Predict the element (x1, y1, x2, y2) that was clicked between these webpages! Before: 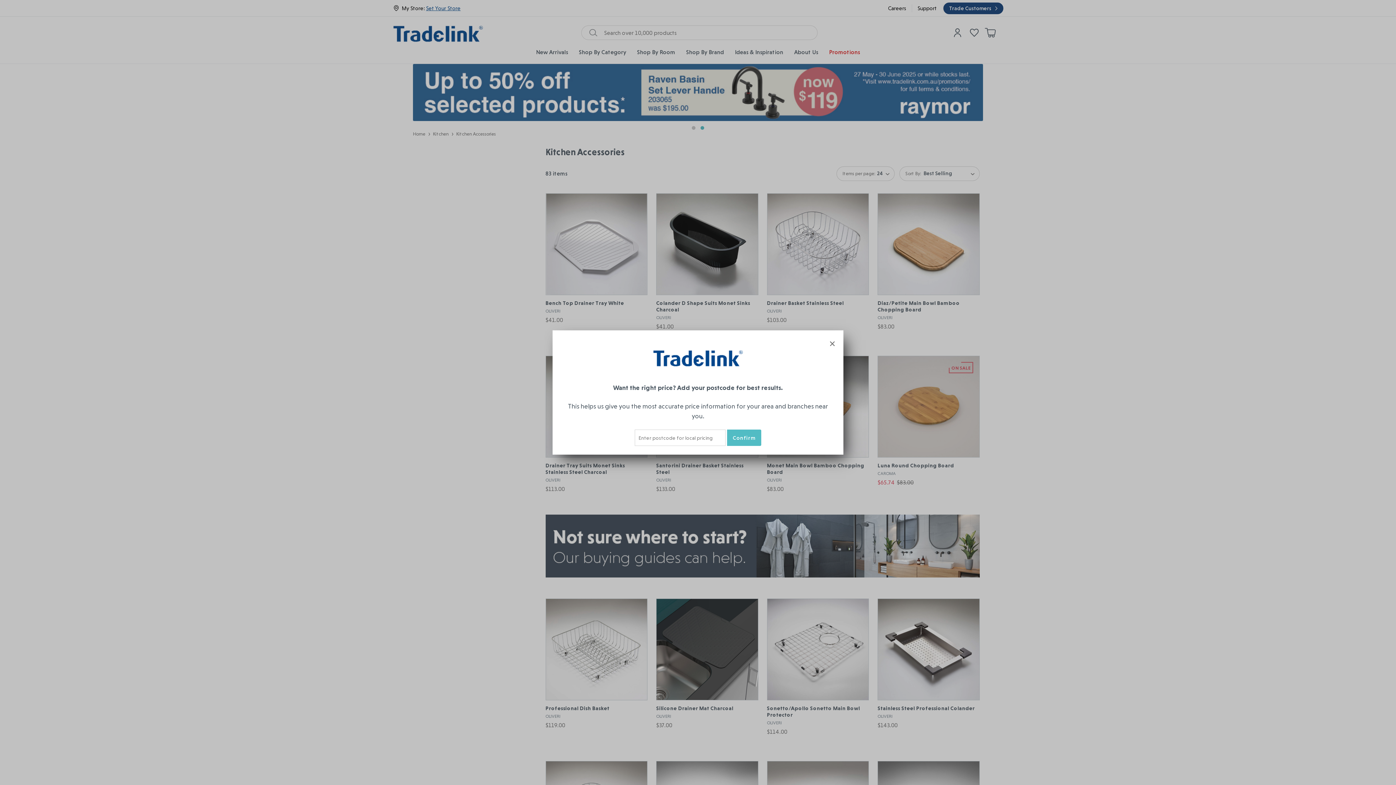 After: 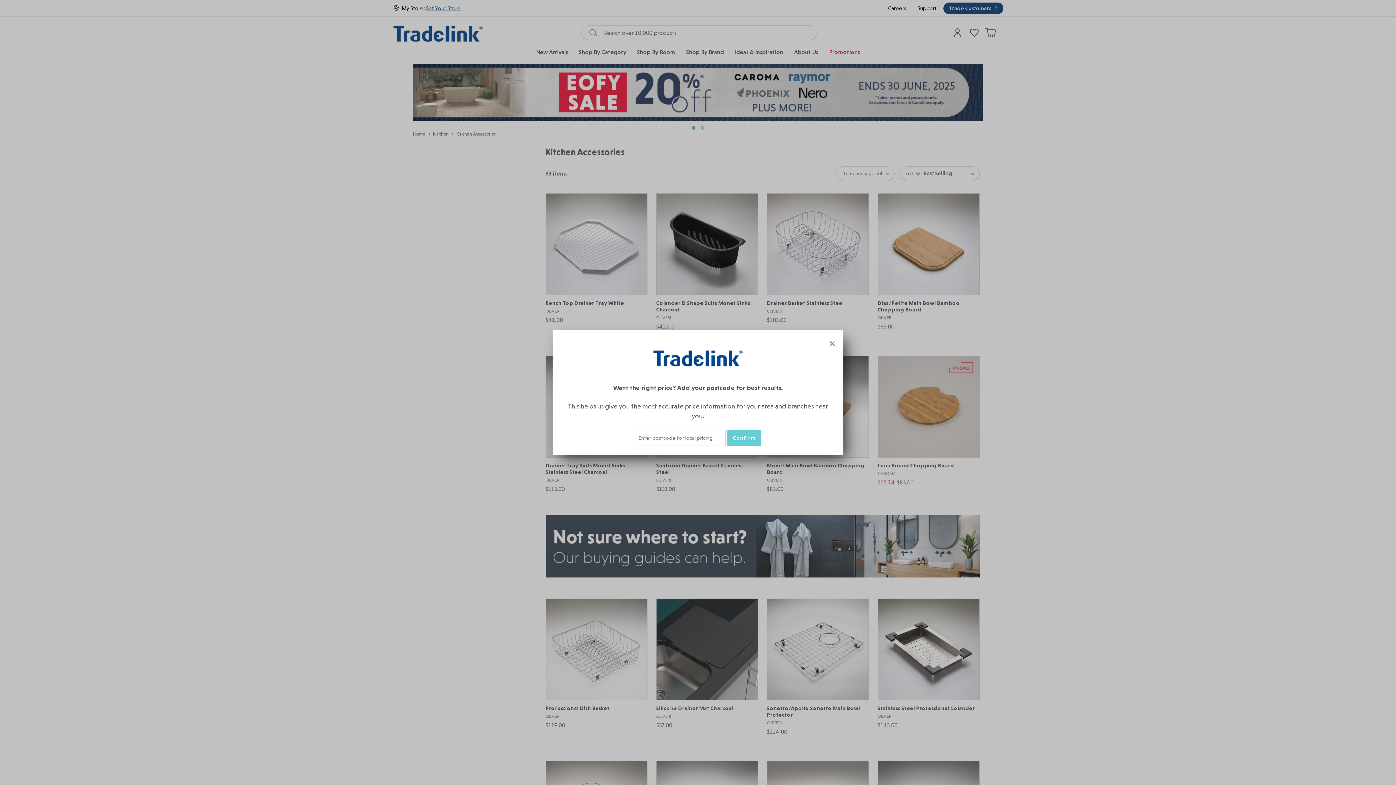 Action: bbox: (727, 429, 761, 446) label: Confirm